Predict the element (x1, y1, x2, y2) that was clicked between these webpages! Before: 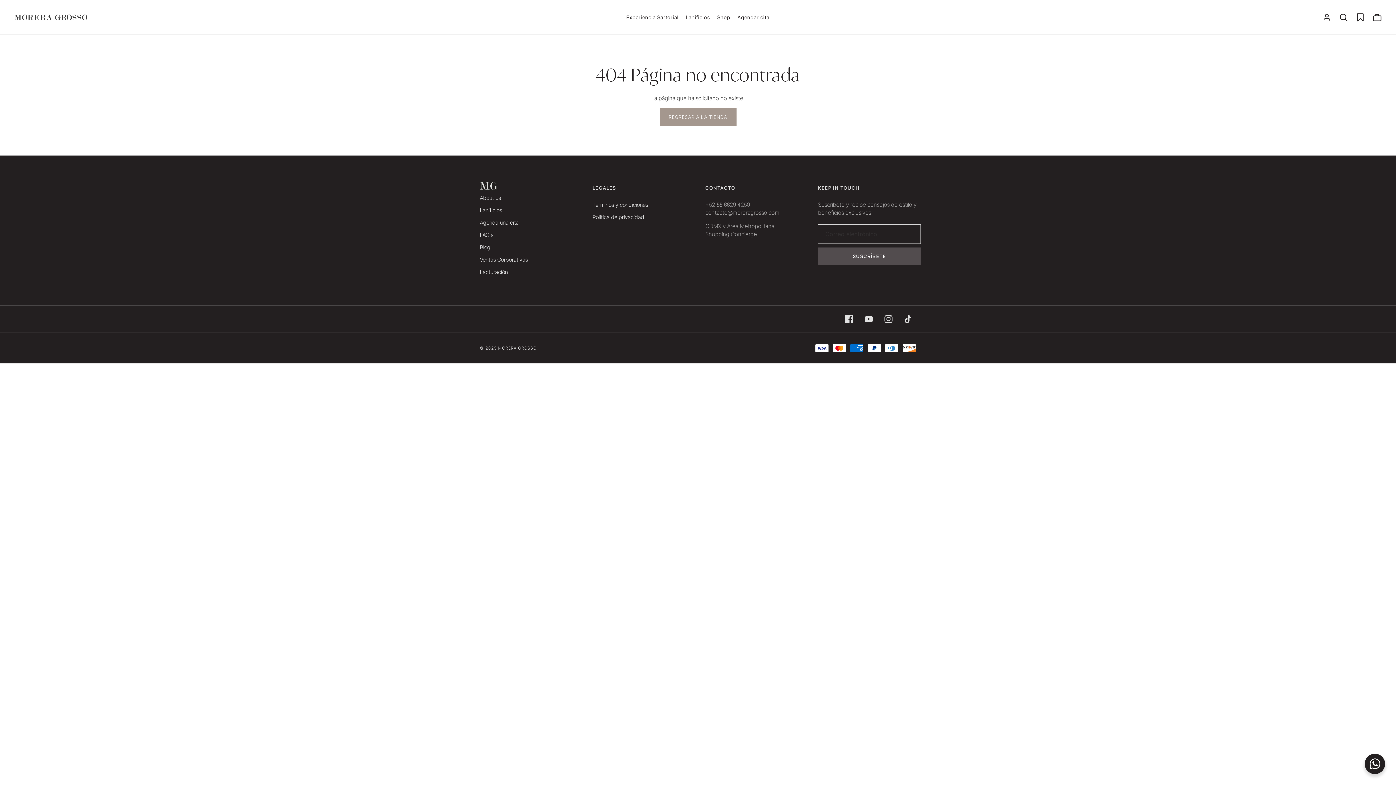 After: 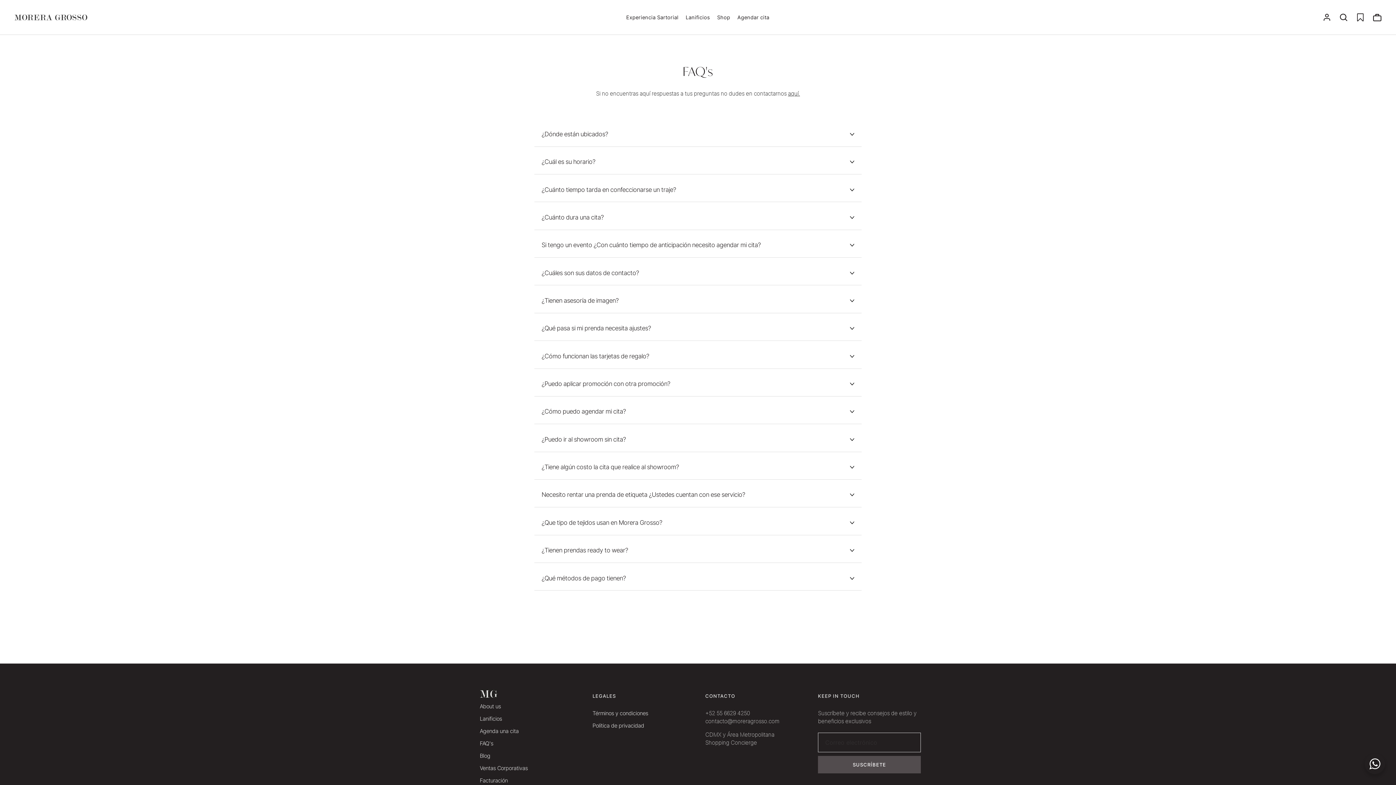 Action: bbox: (480, 231, 493, 238) label: FAQ's